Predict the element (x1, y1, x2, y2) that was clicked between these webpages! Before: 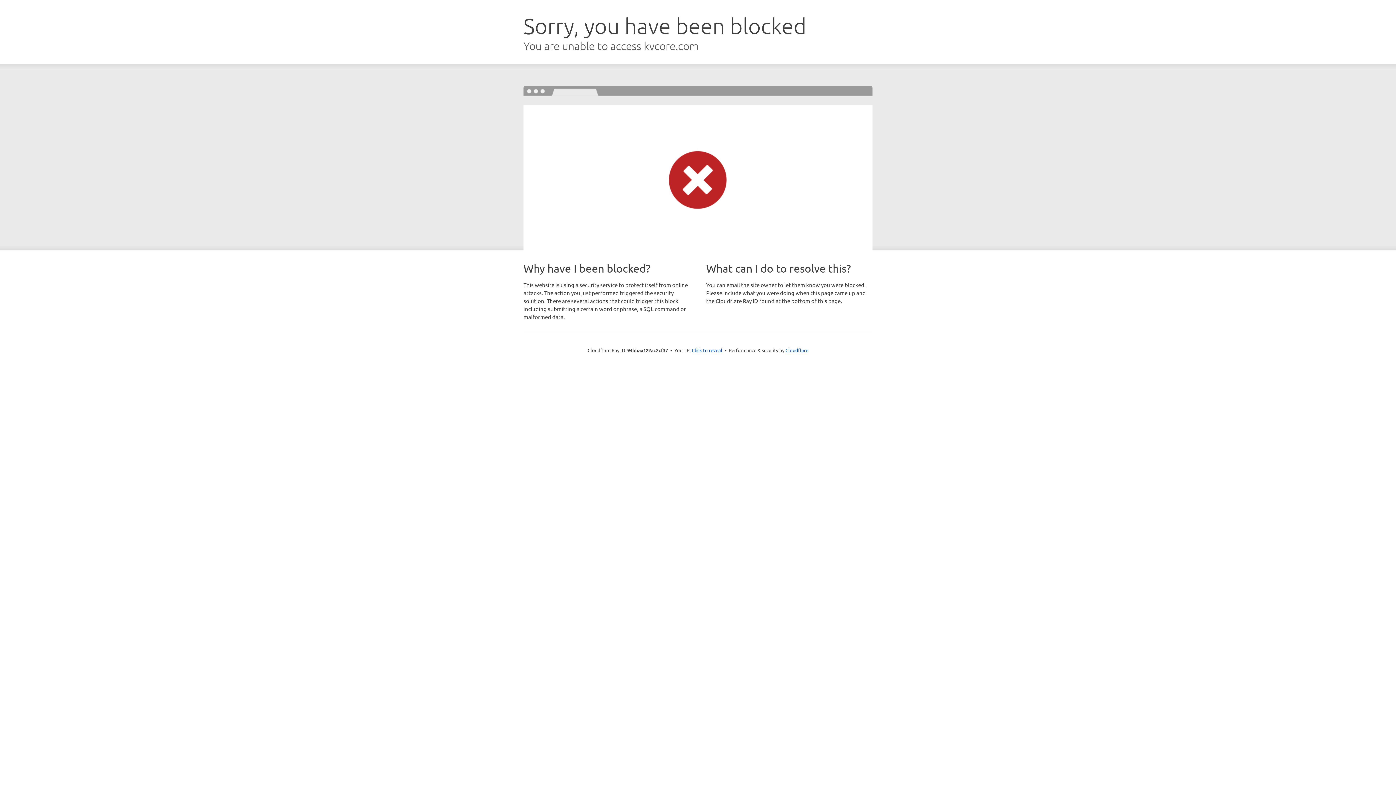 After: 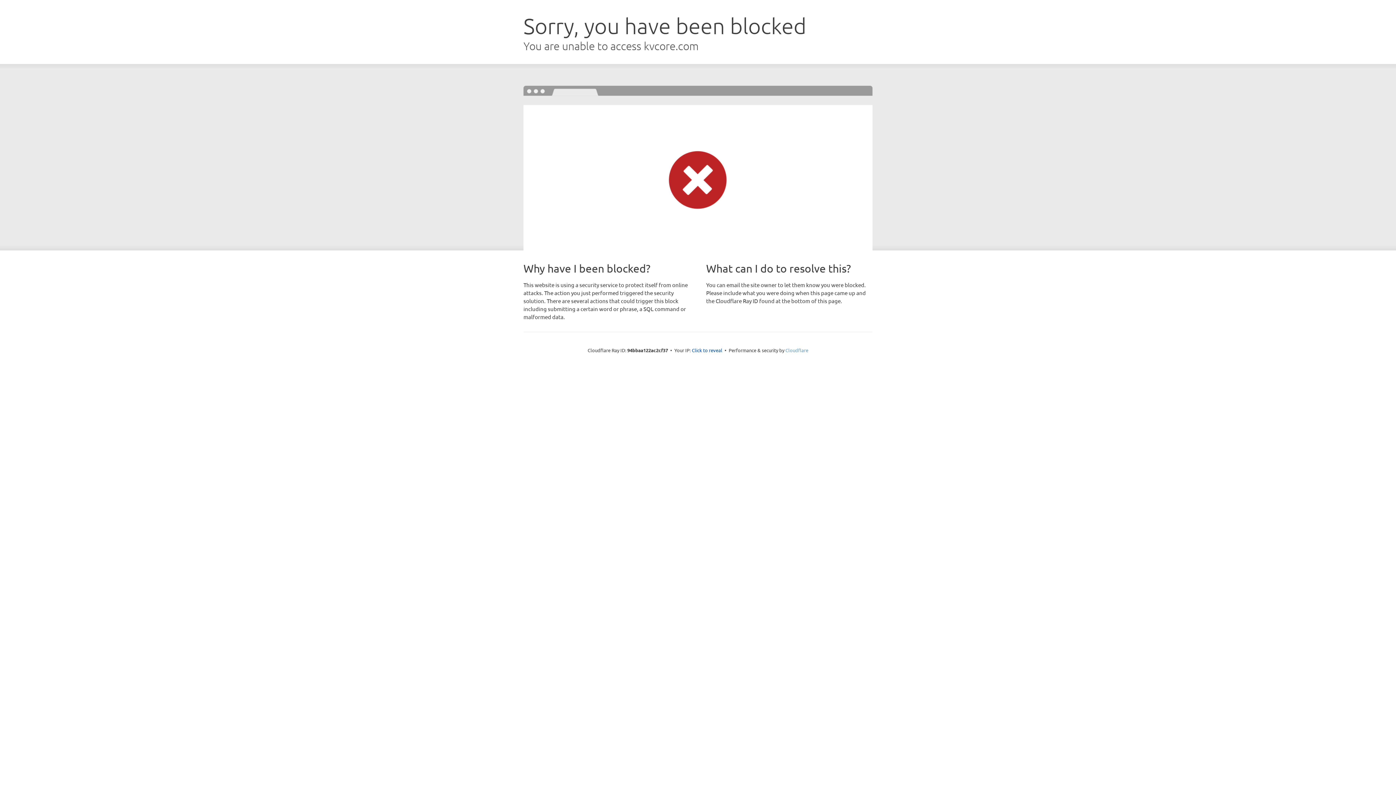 Action: label: Cloudflare bbox: (785, 347, 808, 353)